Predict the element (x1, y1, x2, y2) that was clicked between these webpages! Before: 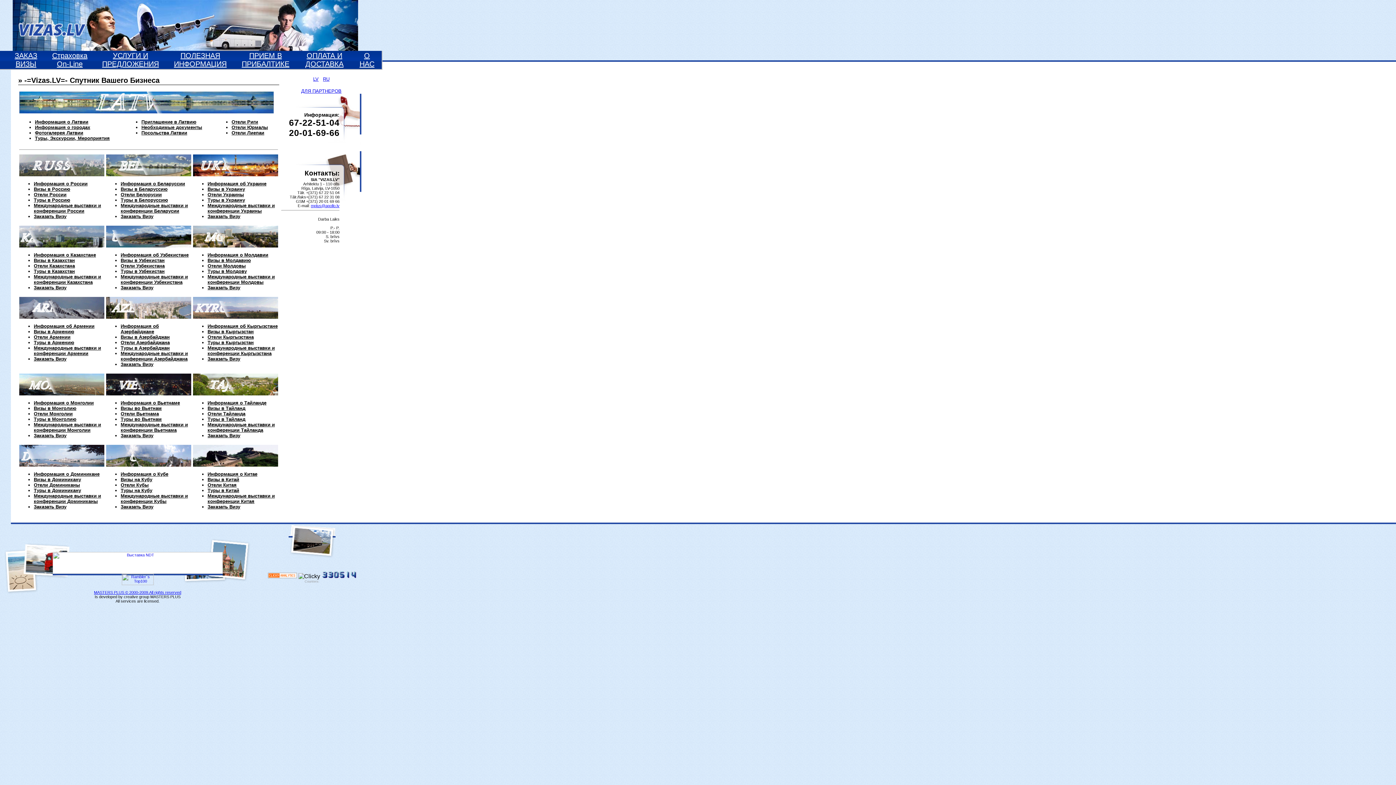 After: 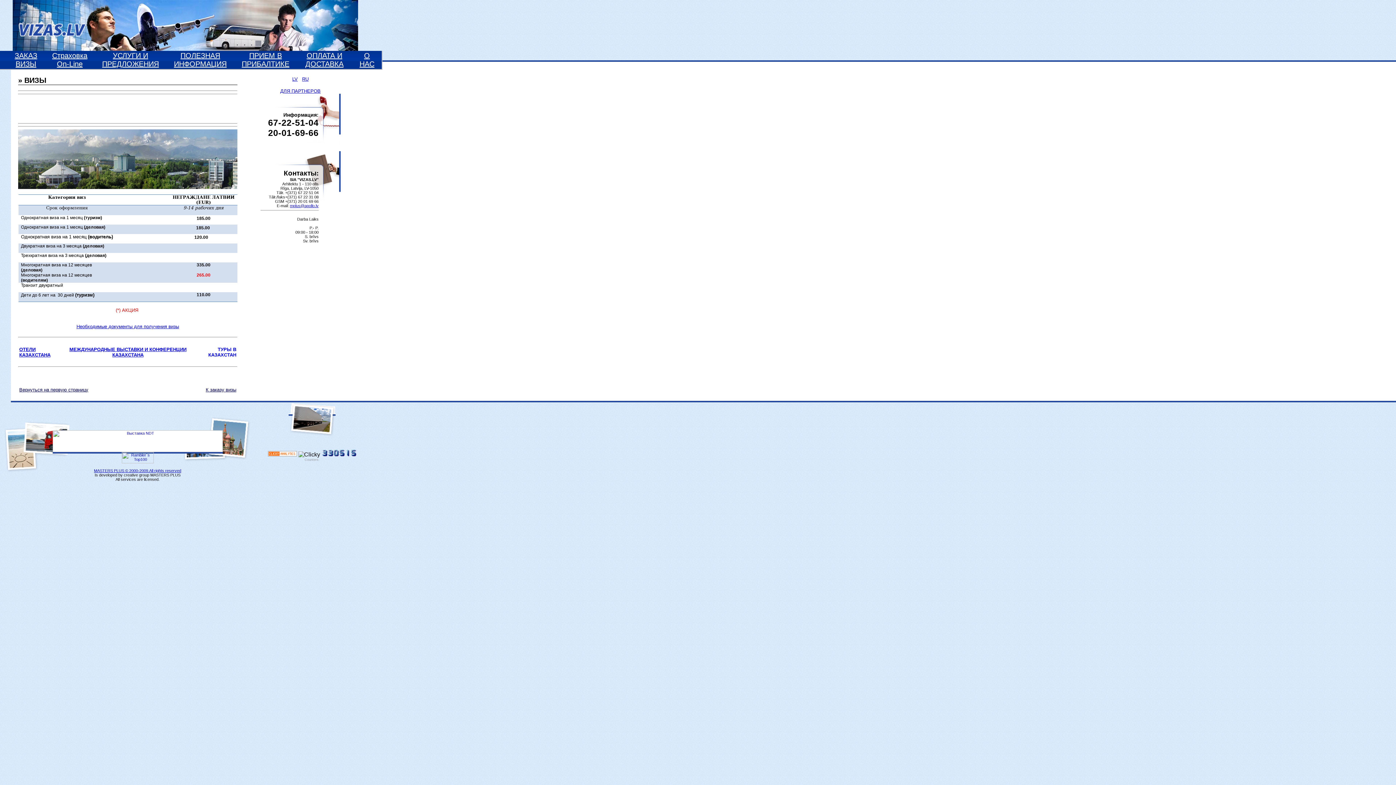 Action: bbox: (19, 243, 104, 248)